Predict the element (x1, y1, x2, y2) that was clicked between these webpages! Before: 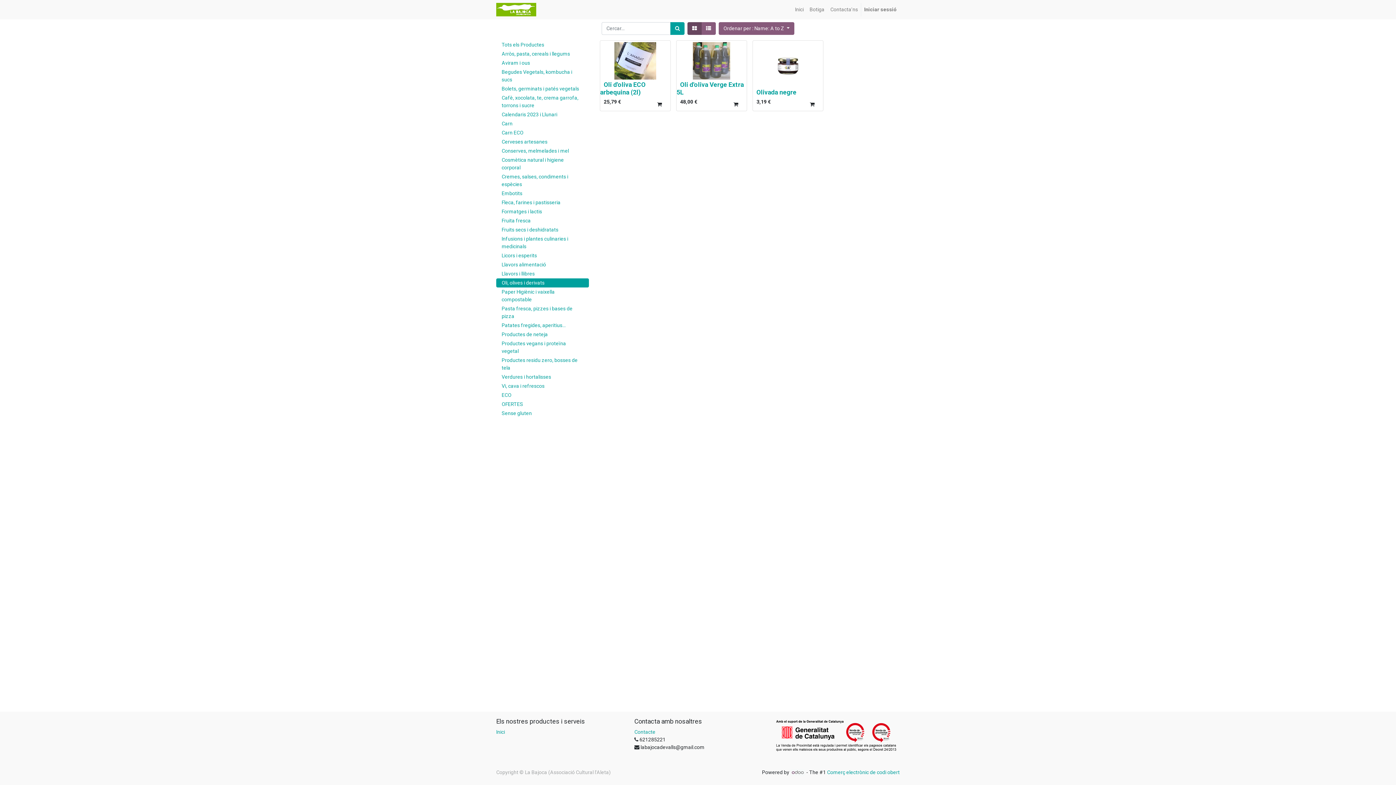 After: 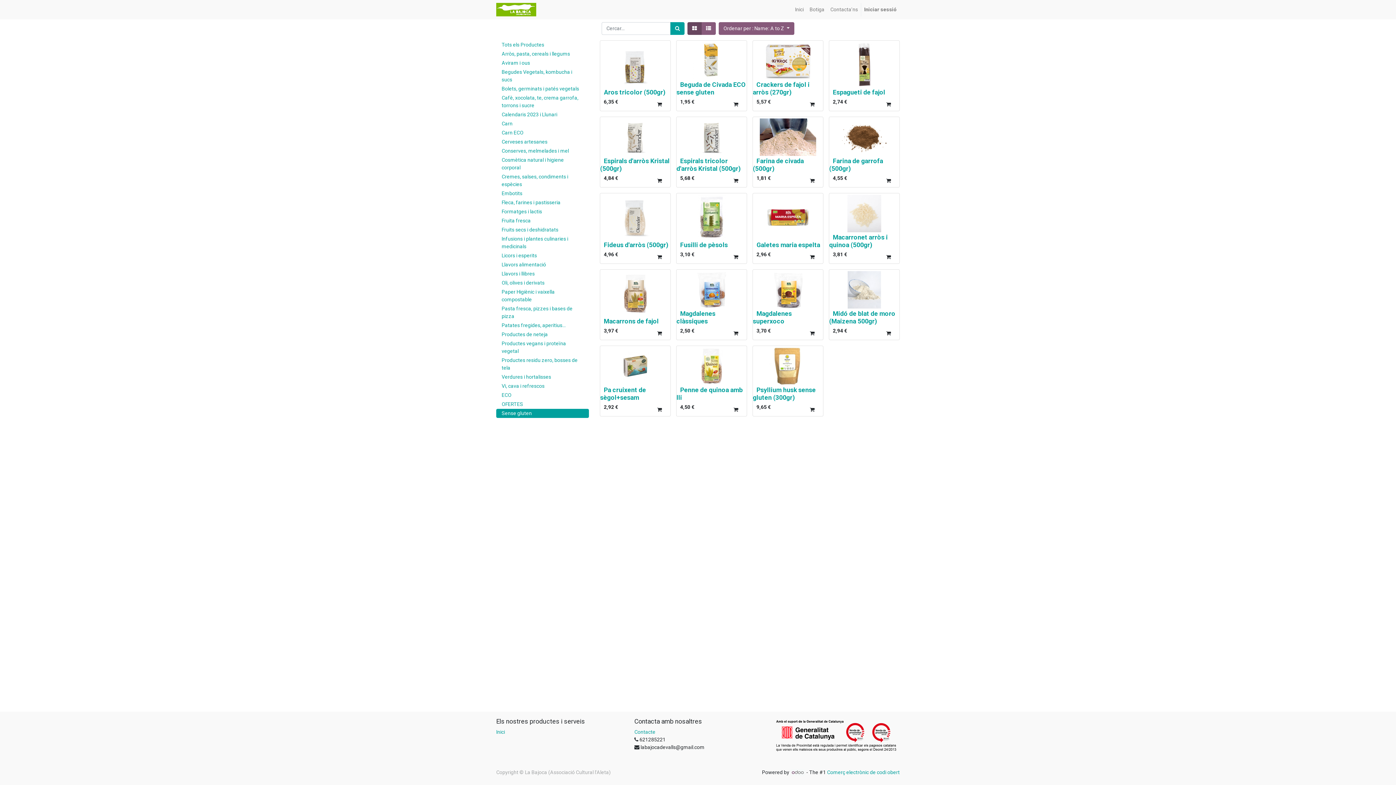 Action: label: Sense gluten bbox: (496, 409, 589, 418)